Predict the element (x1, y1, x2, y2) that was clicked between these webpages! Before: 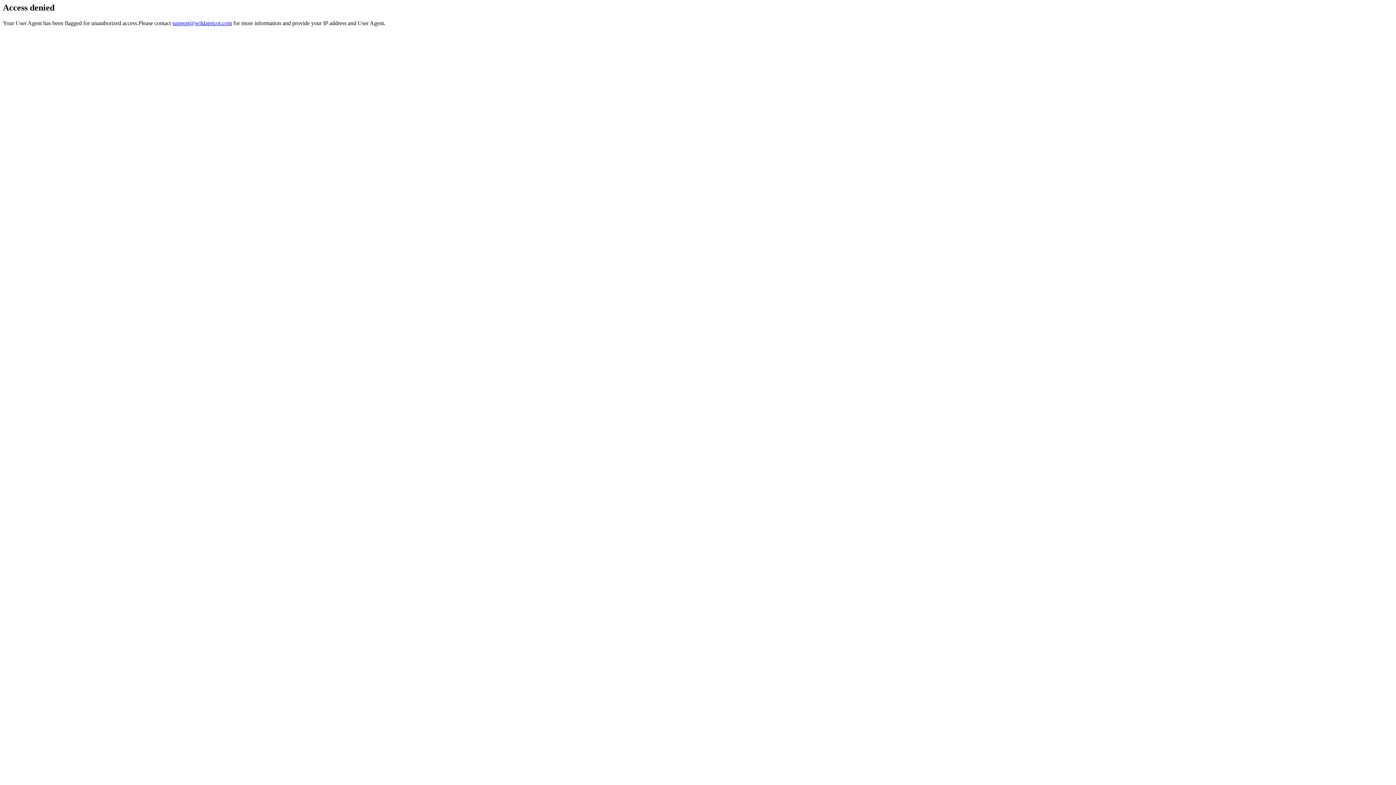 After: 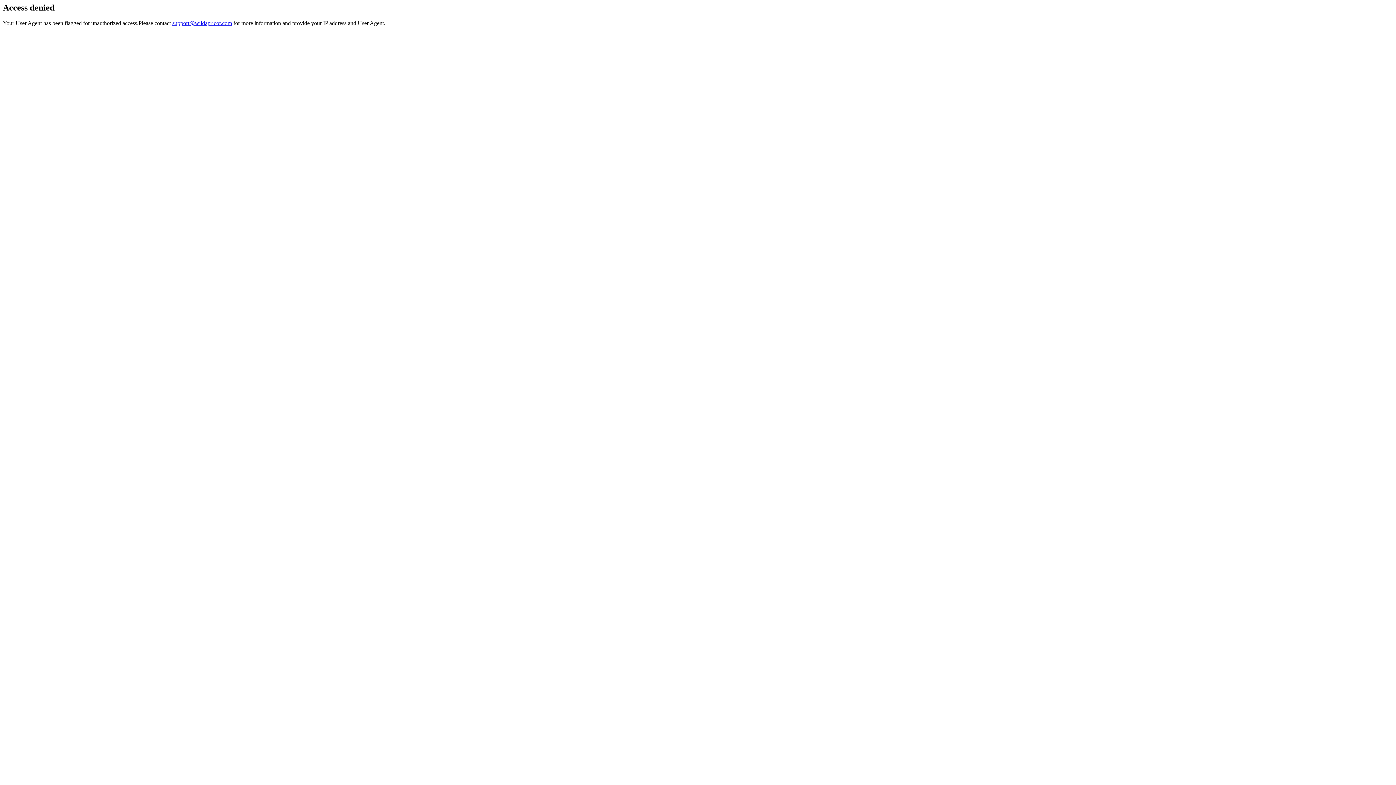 Action: bbox: (172, 19, 232, 26) label: support@wildapricot.com